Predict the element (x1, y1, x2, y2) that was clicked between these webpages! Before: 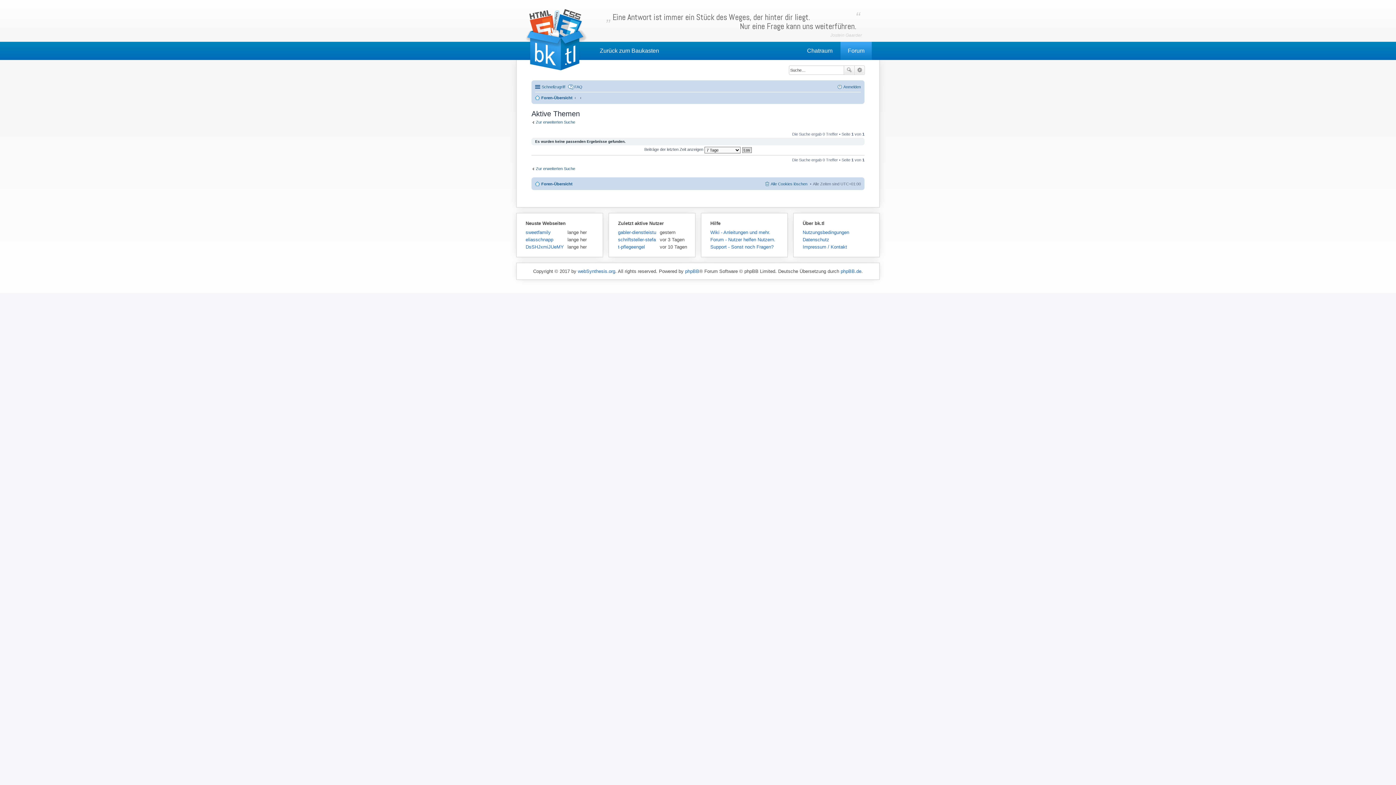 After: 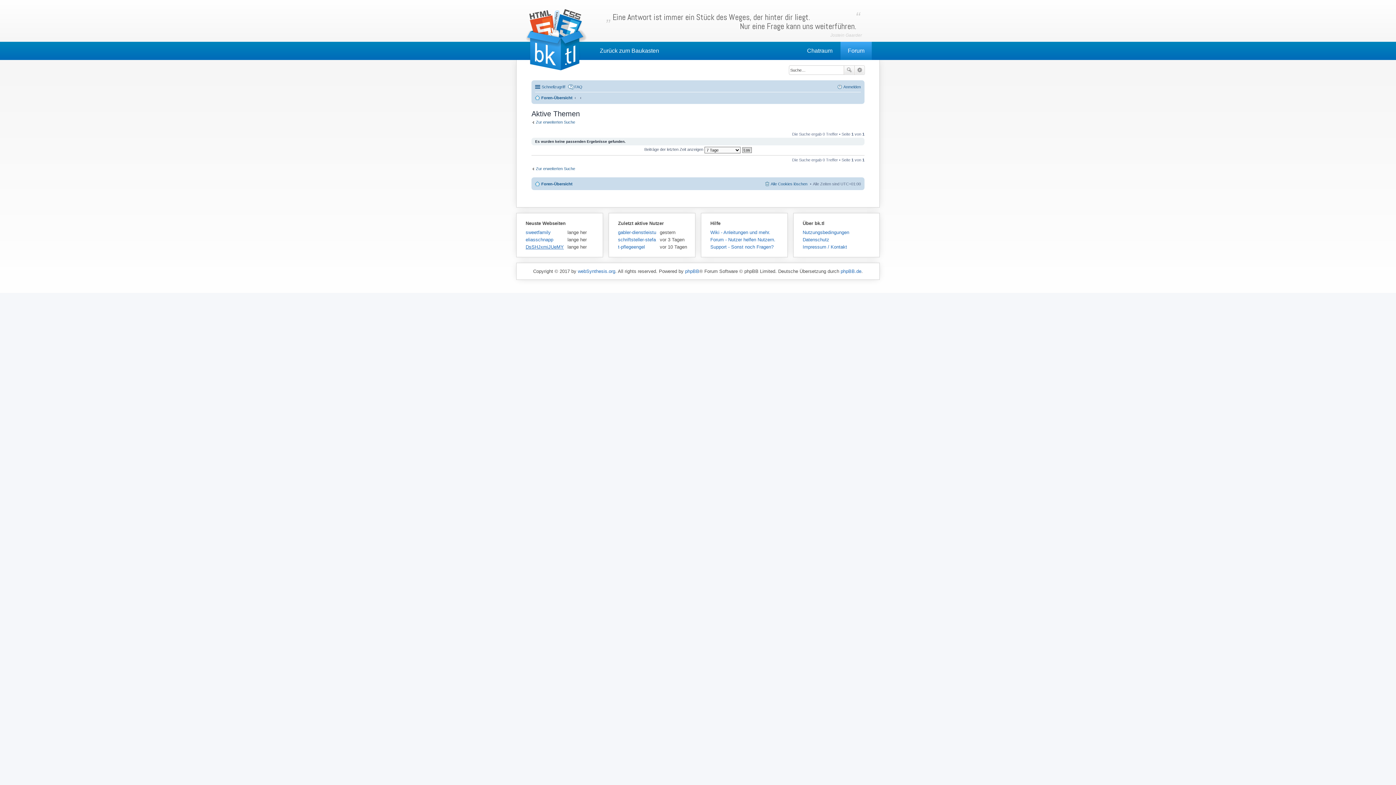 Action: label: DsSHJxmiJUeMY bbox: (525, 244, 564, 249)